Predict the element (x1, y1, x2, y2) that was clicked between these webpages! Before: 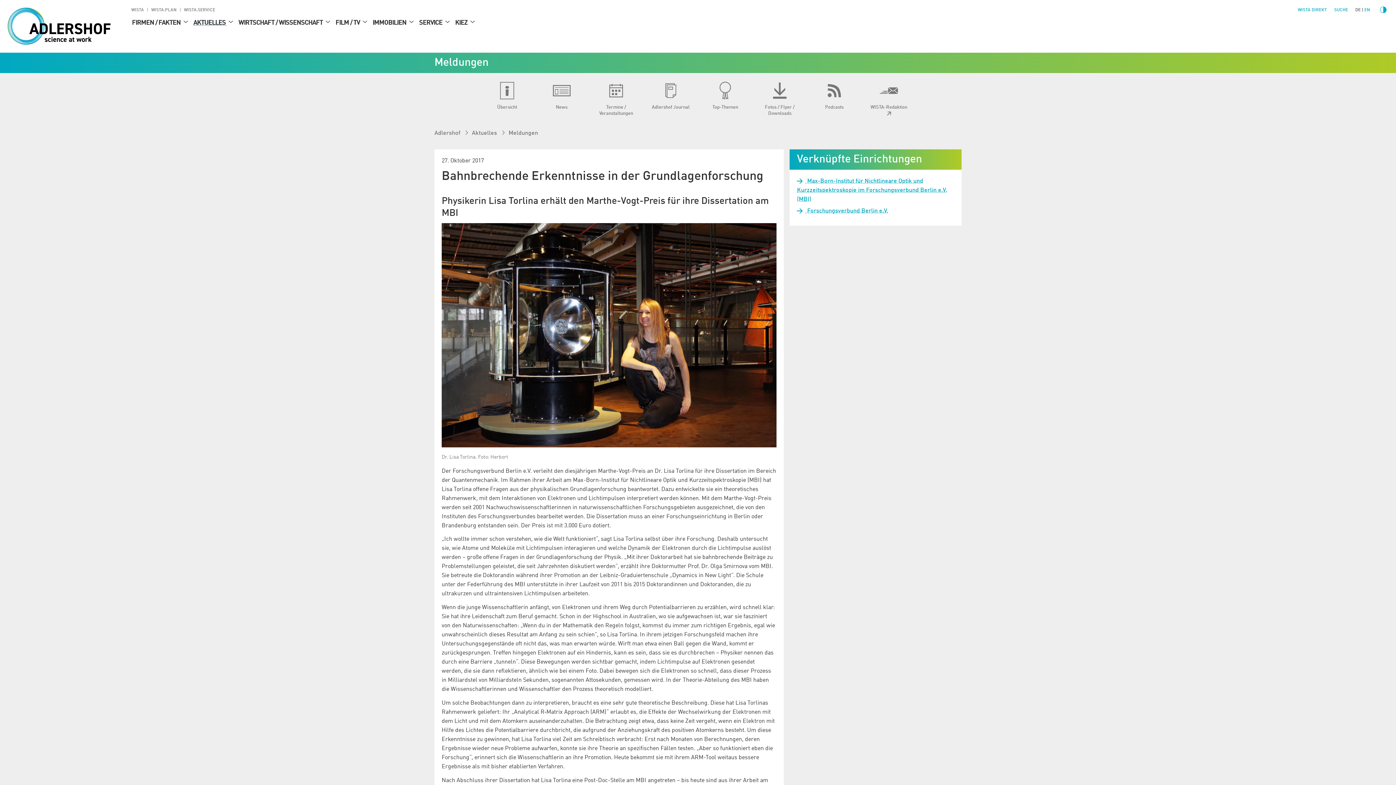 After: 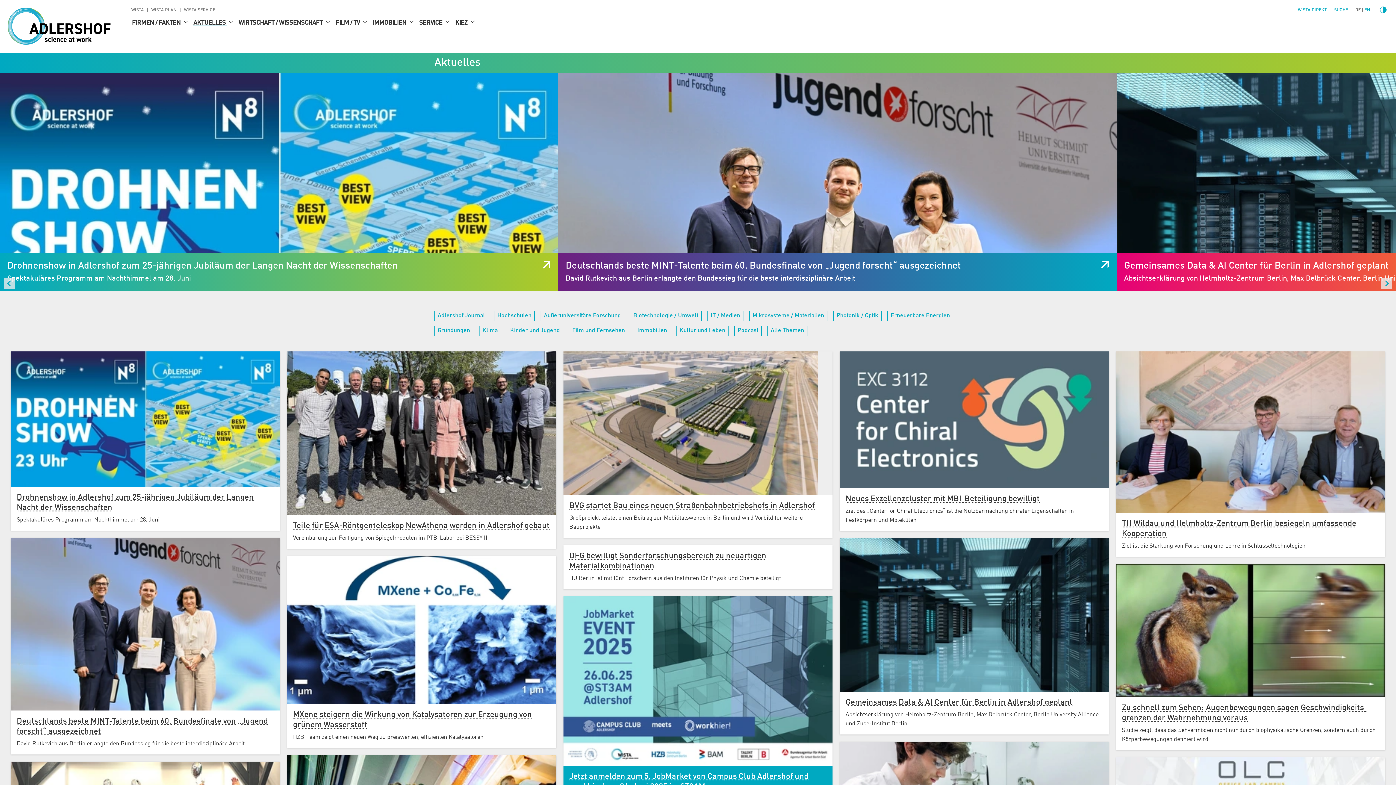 Action: bbox: (472, 130, 498, 136) label: Aktuelles 